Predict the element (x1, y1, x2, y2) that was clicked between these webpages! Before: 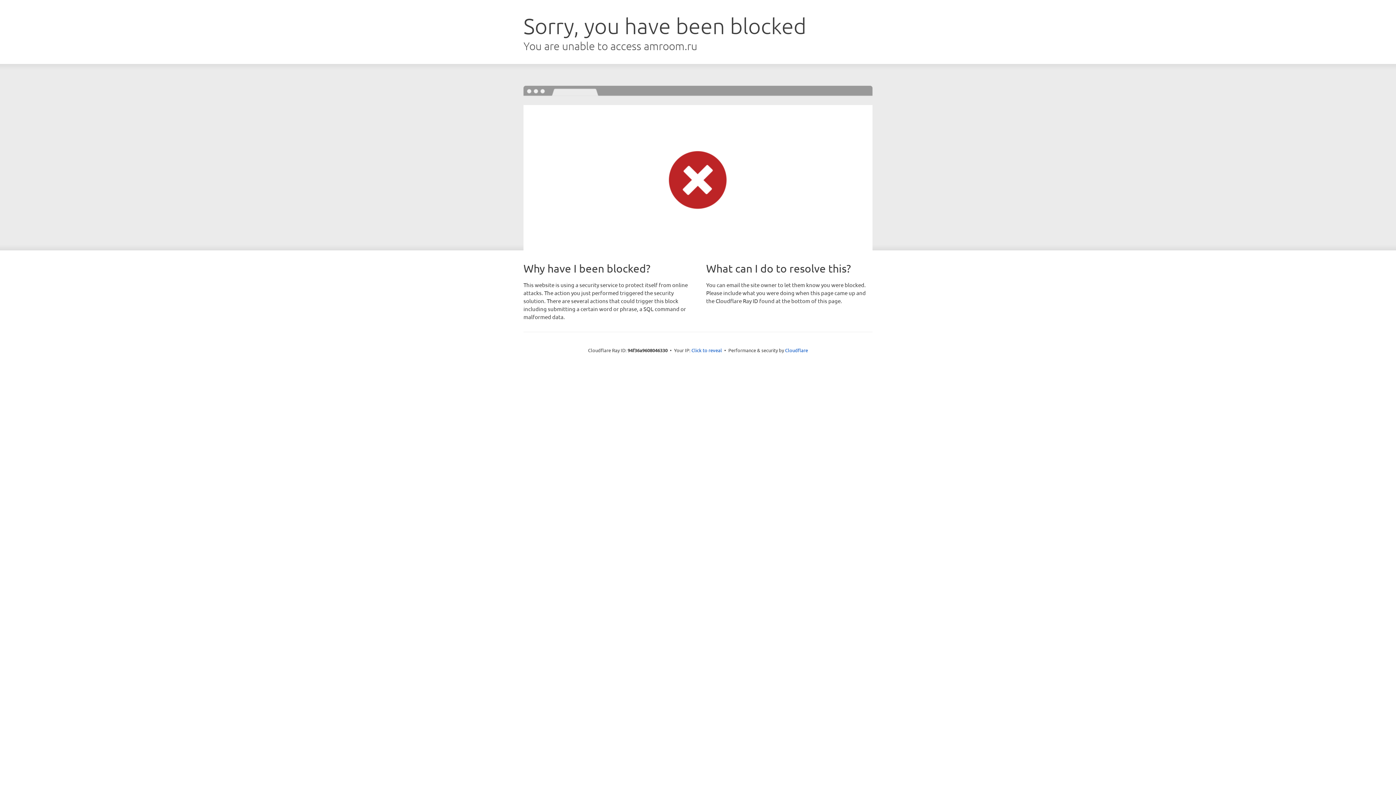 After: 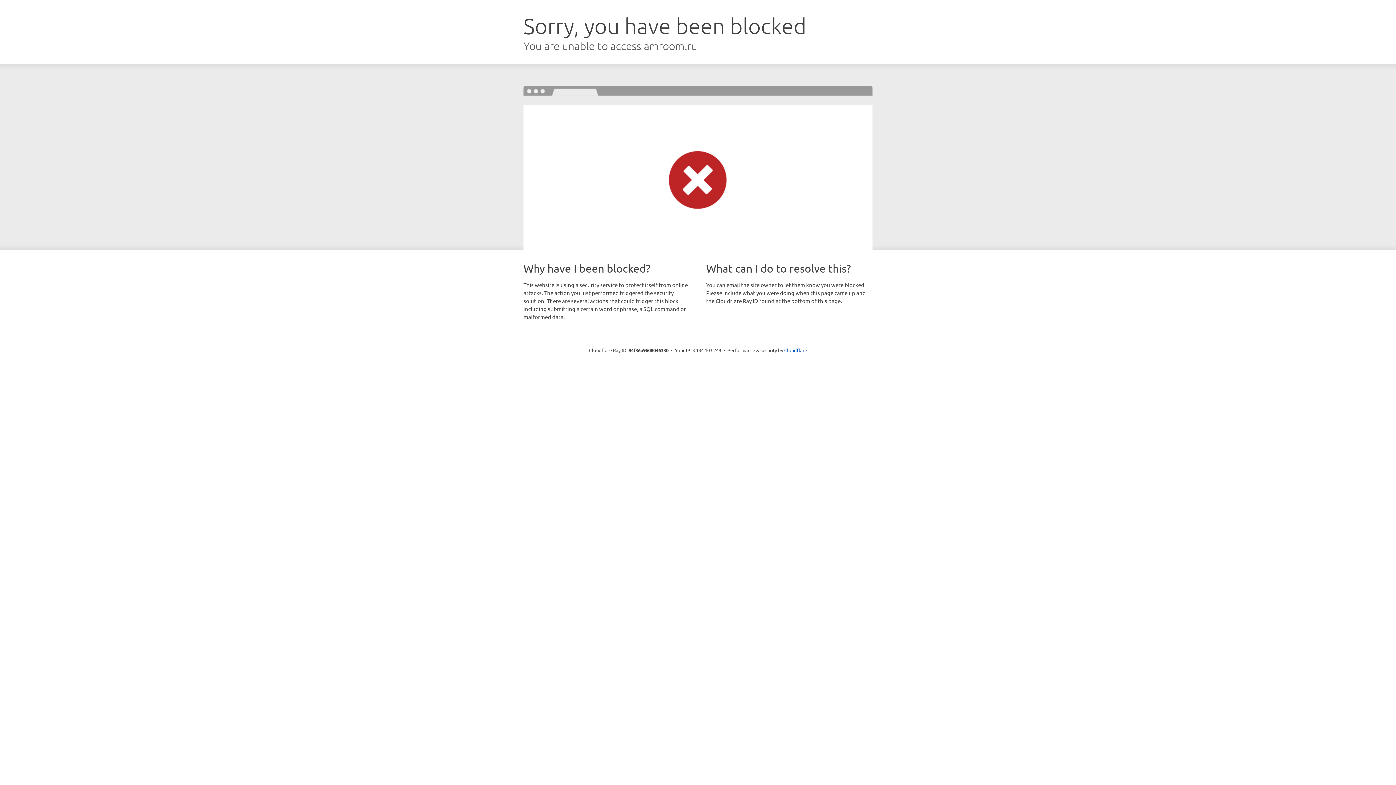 Action: label: Click to reveal bbox: (691, 346, 722, 353)